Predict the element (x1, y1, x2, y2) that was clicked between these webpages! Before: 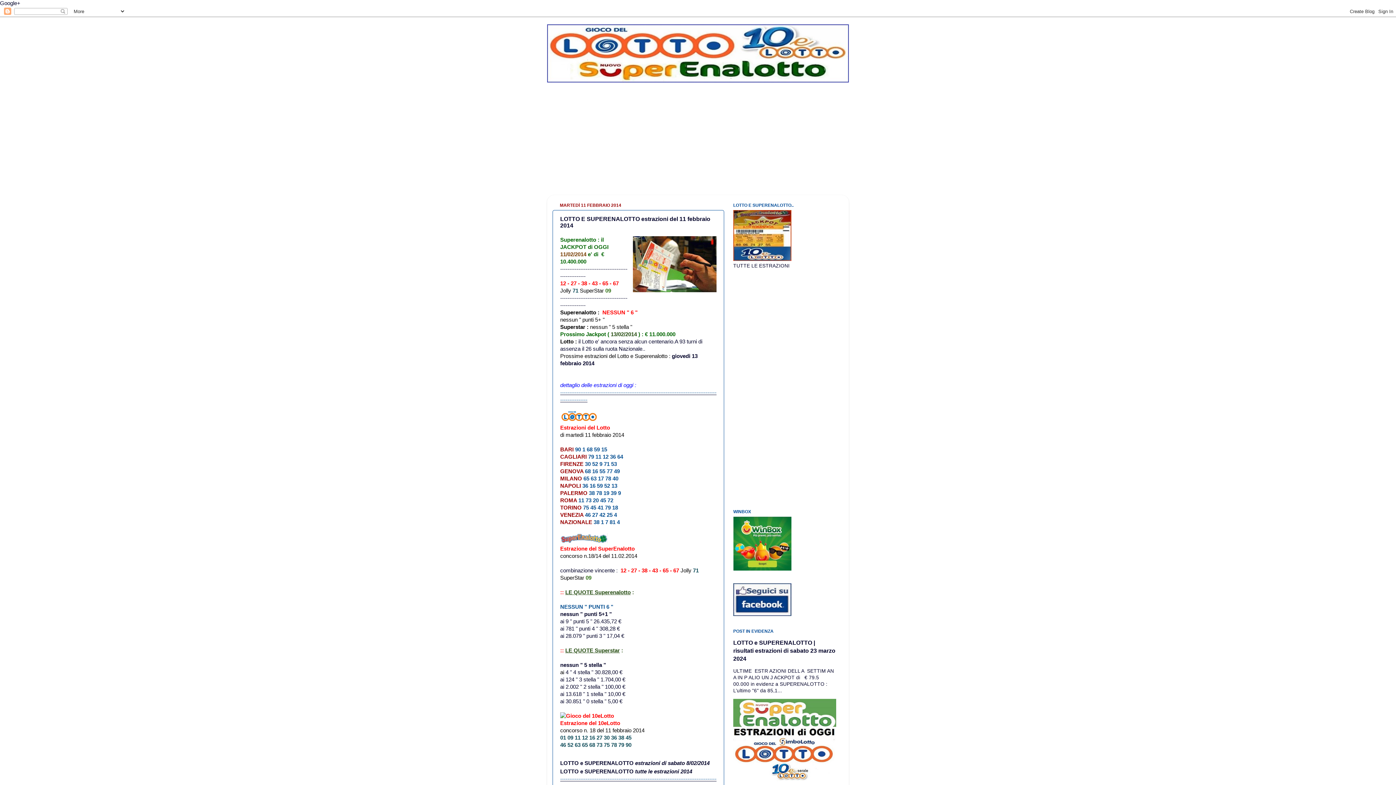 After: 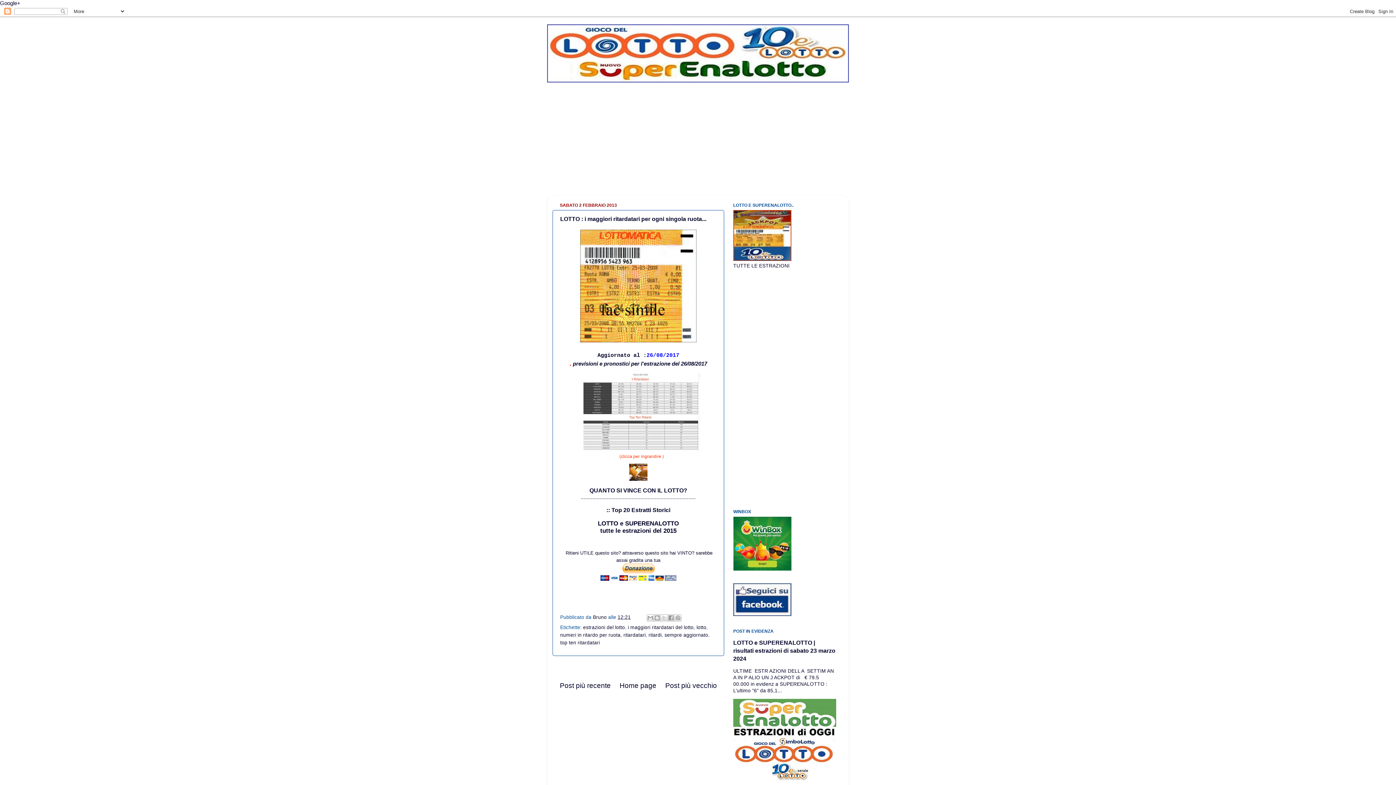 Action: bbox: (560, 309, 596, 315) label: Superenalotto